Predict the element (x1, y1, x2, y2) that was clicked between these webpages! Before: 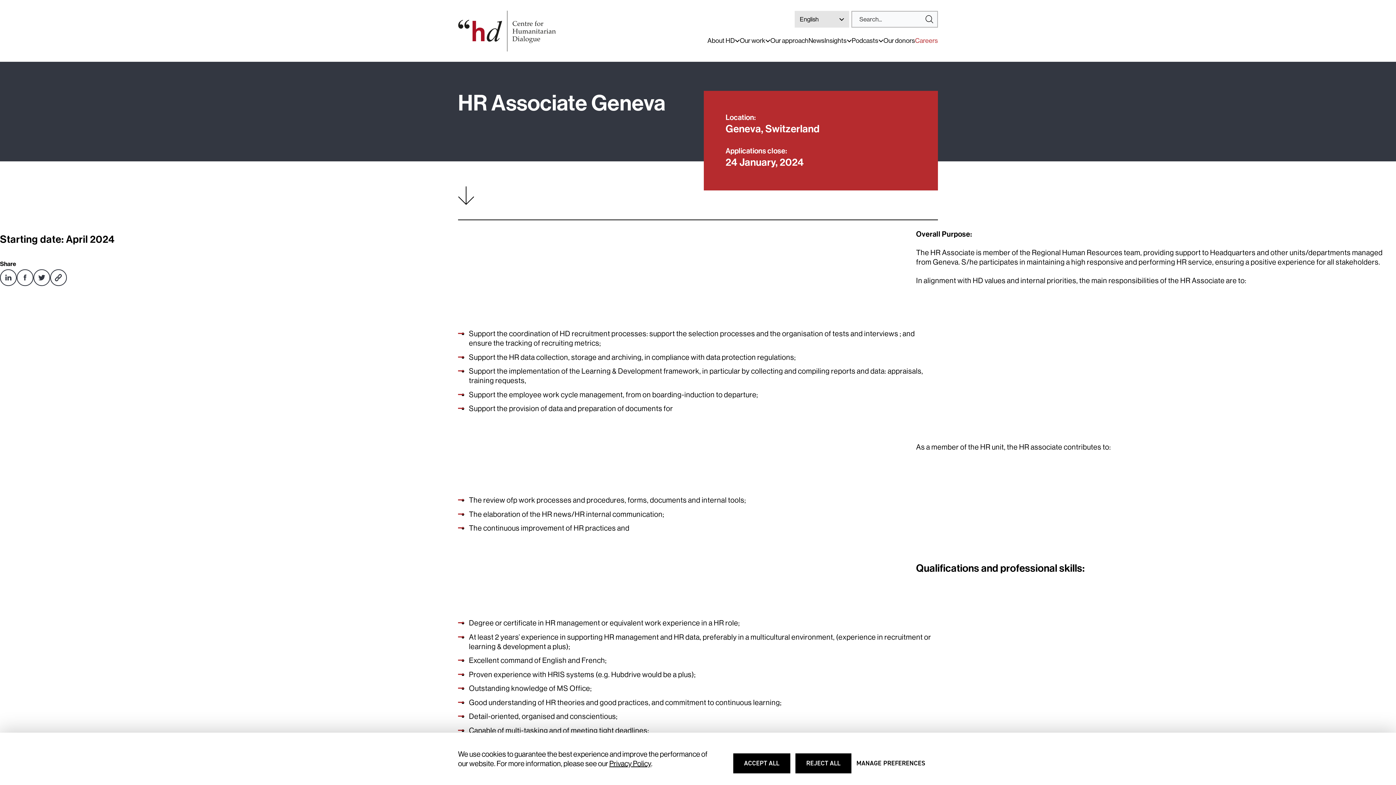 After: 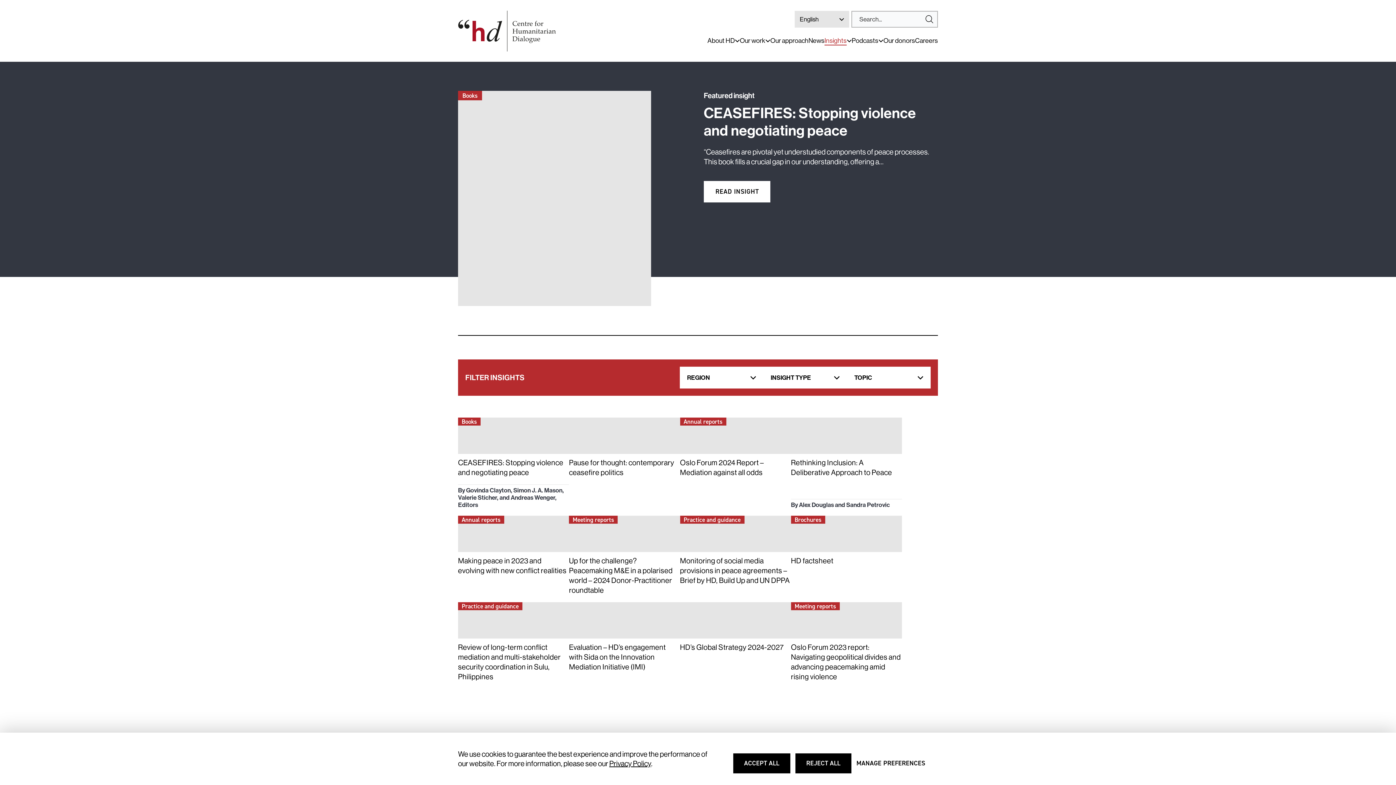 Action: bbox: (824, 36, 846, 45) label: Insights